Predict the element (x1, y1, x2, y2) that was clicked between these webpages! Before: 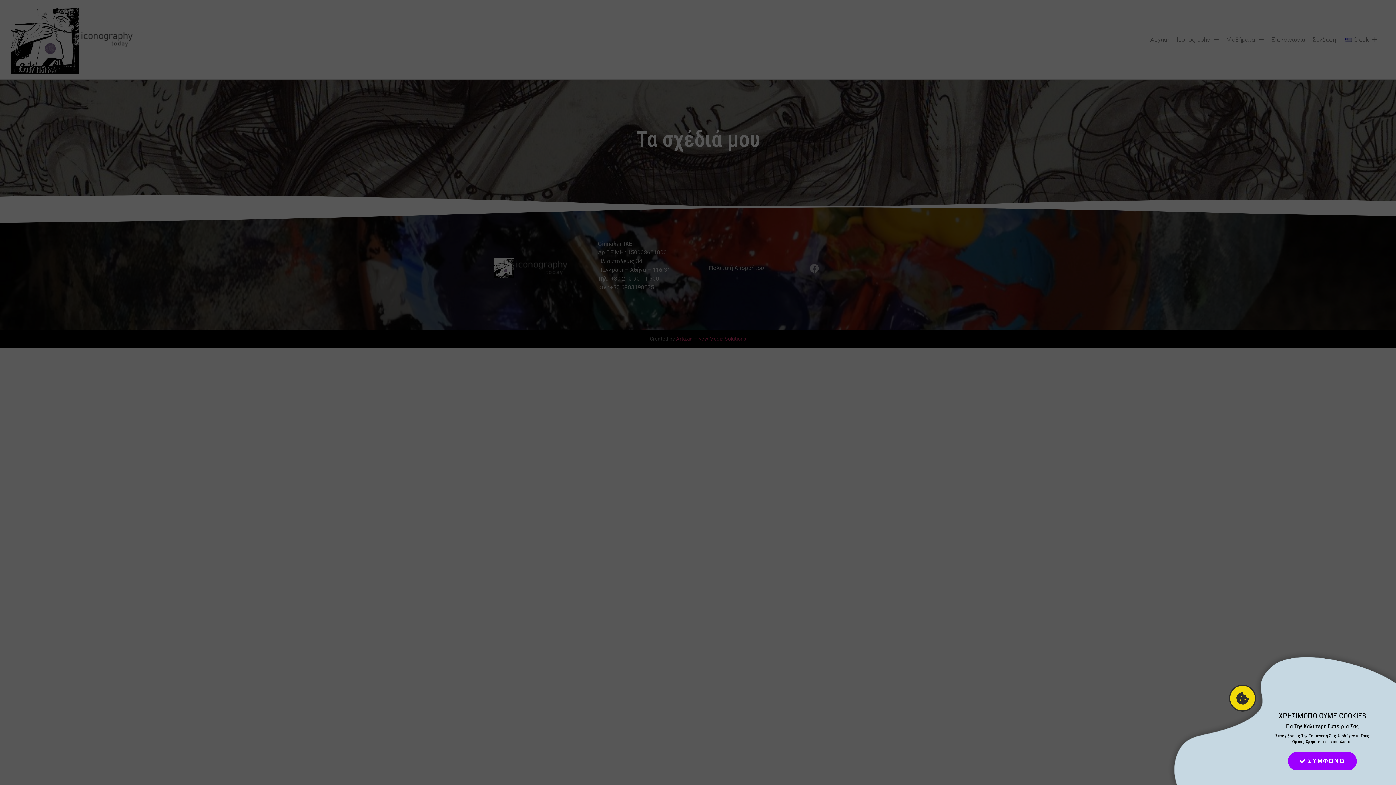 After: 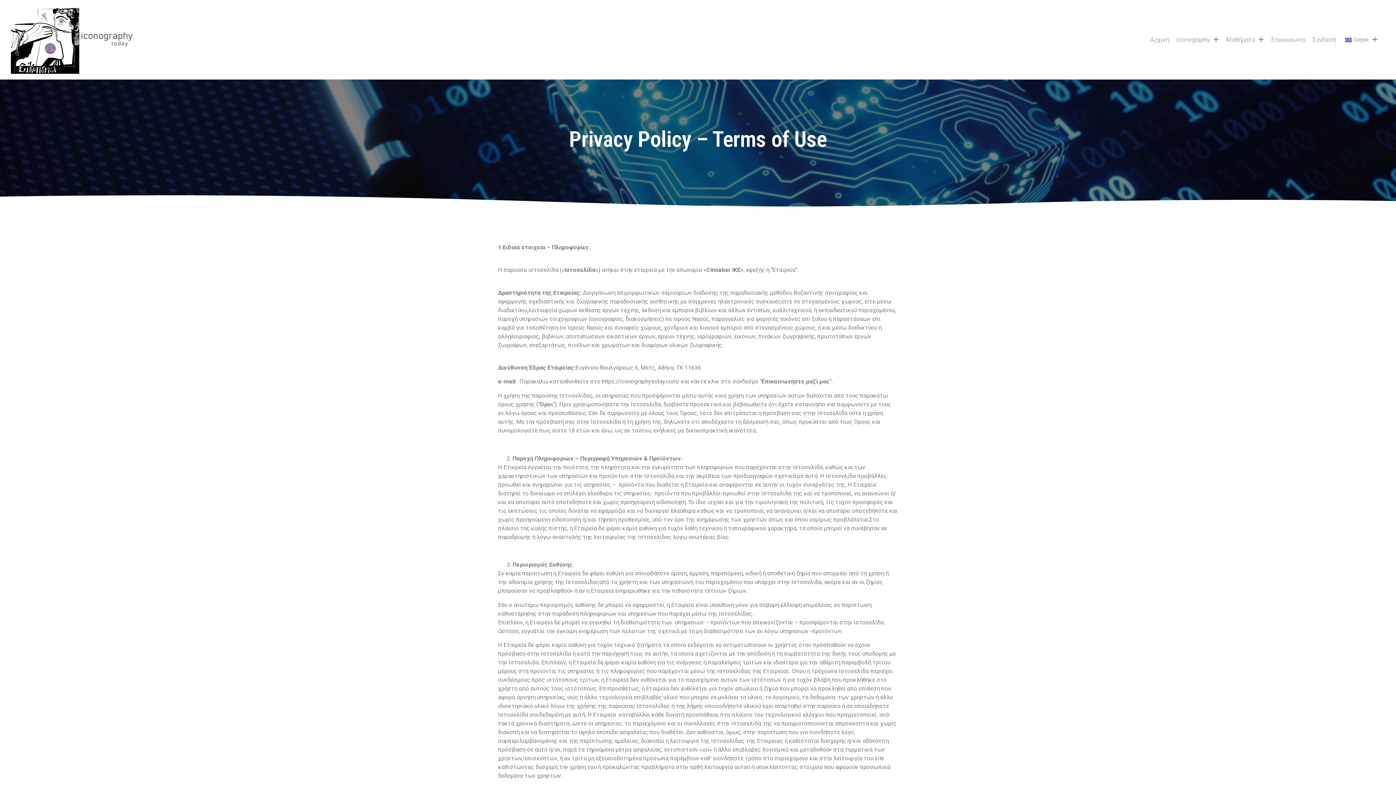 Action: bbox: (1292, 739, 1320, 744) label: Όρους Χρήσης